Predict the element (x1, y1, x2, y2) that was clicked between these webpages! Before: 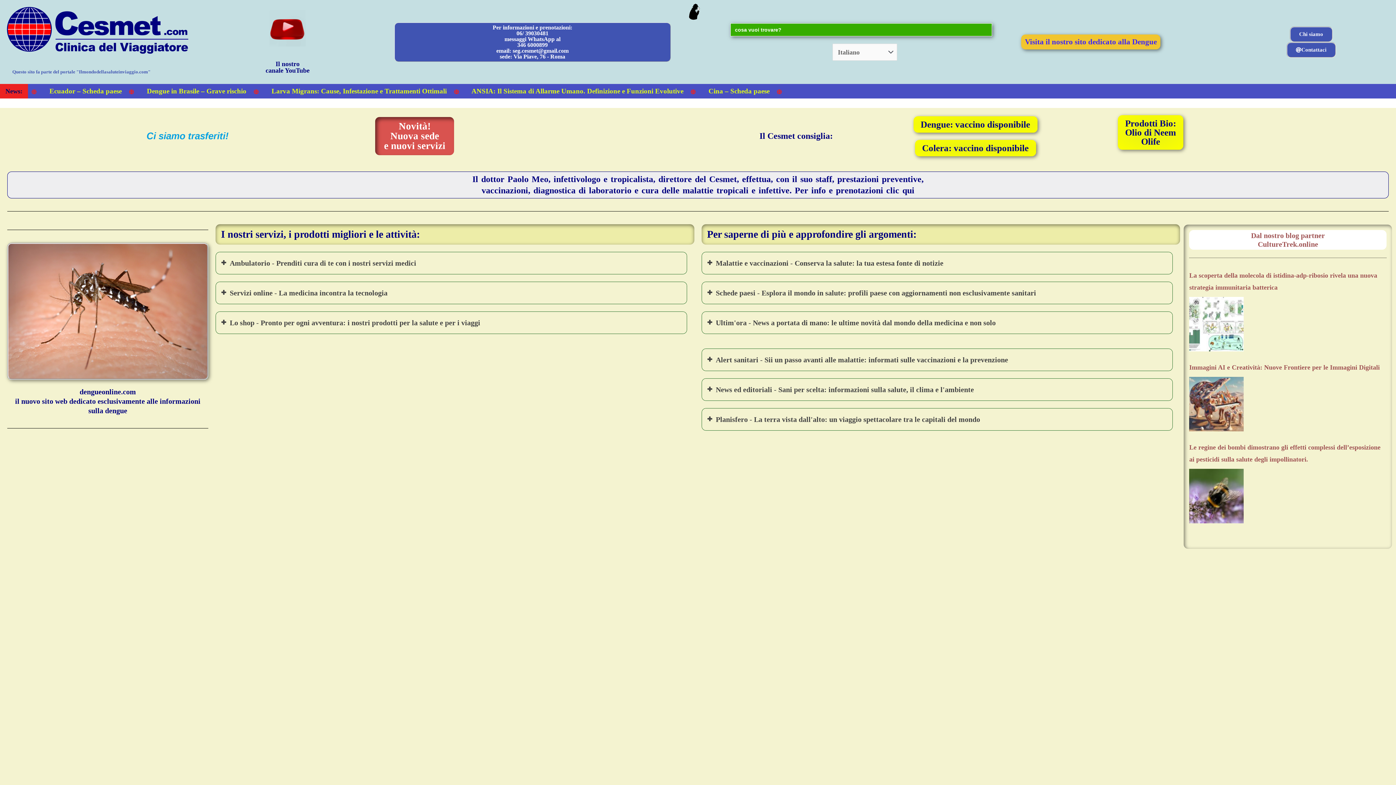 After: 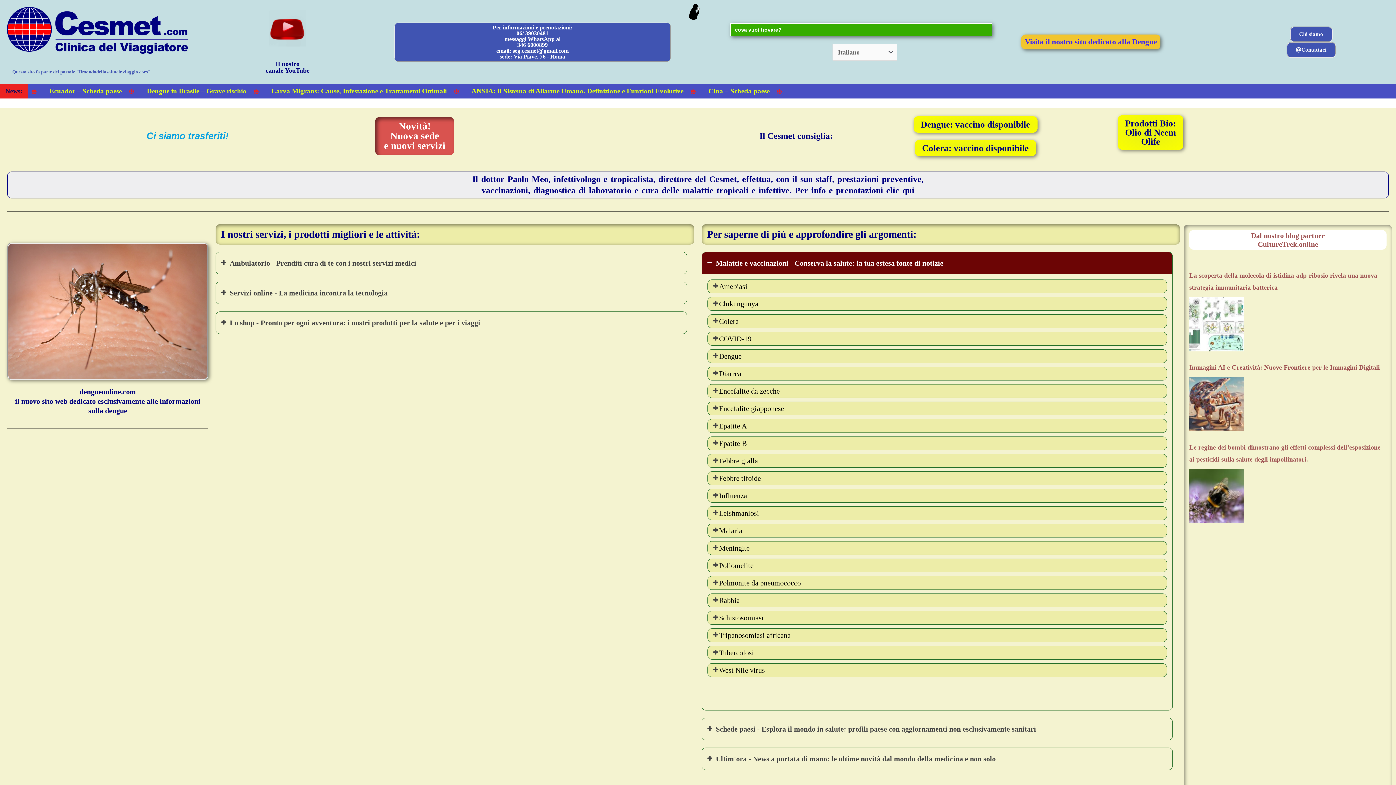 Action: bbox: (702, 252, 1172, 274) label: Malattie e vaccinazioni - Conserva la salute: la tua estesa fonte di notizie